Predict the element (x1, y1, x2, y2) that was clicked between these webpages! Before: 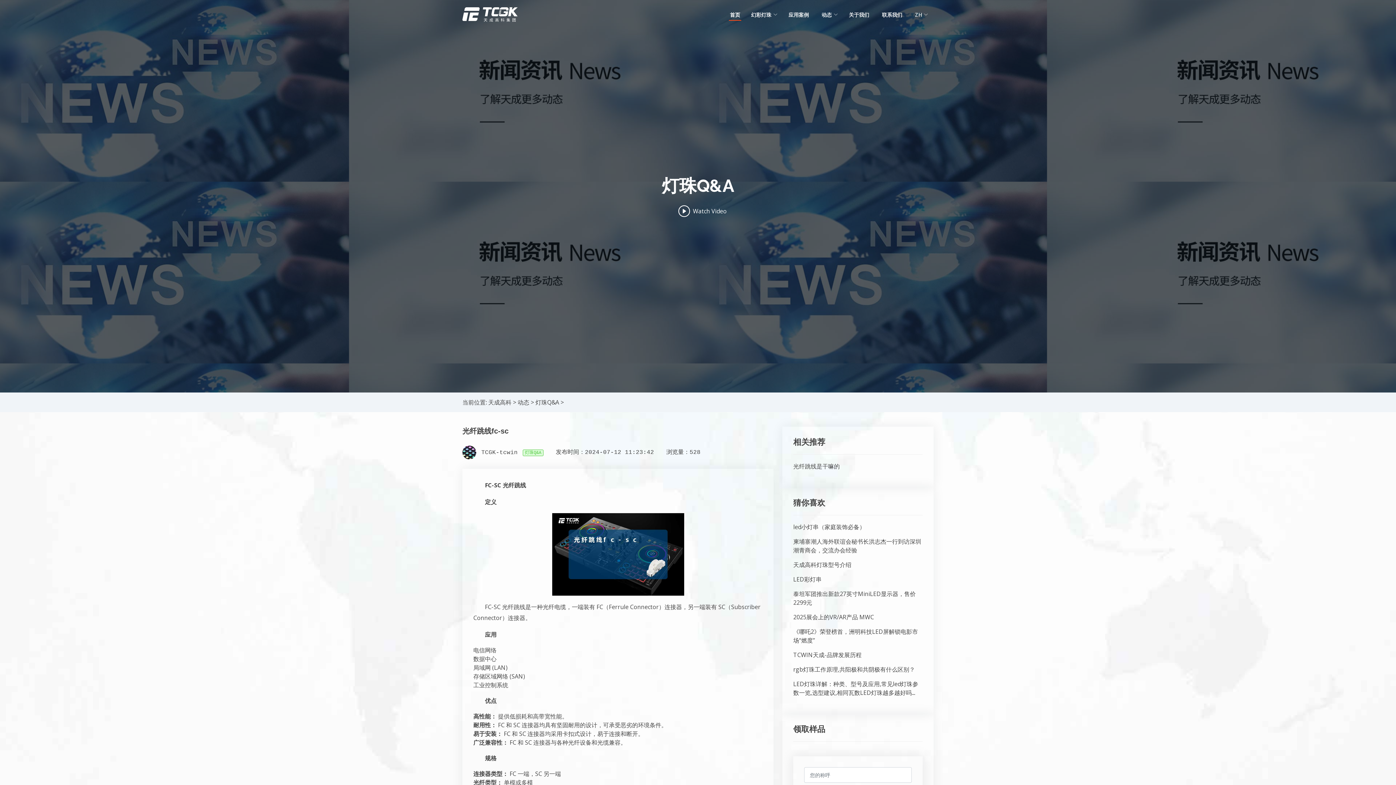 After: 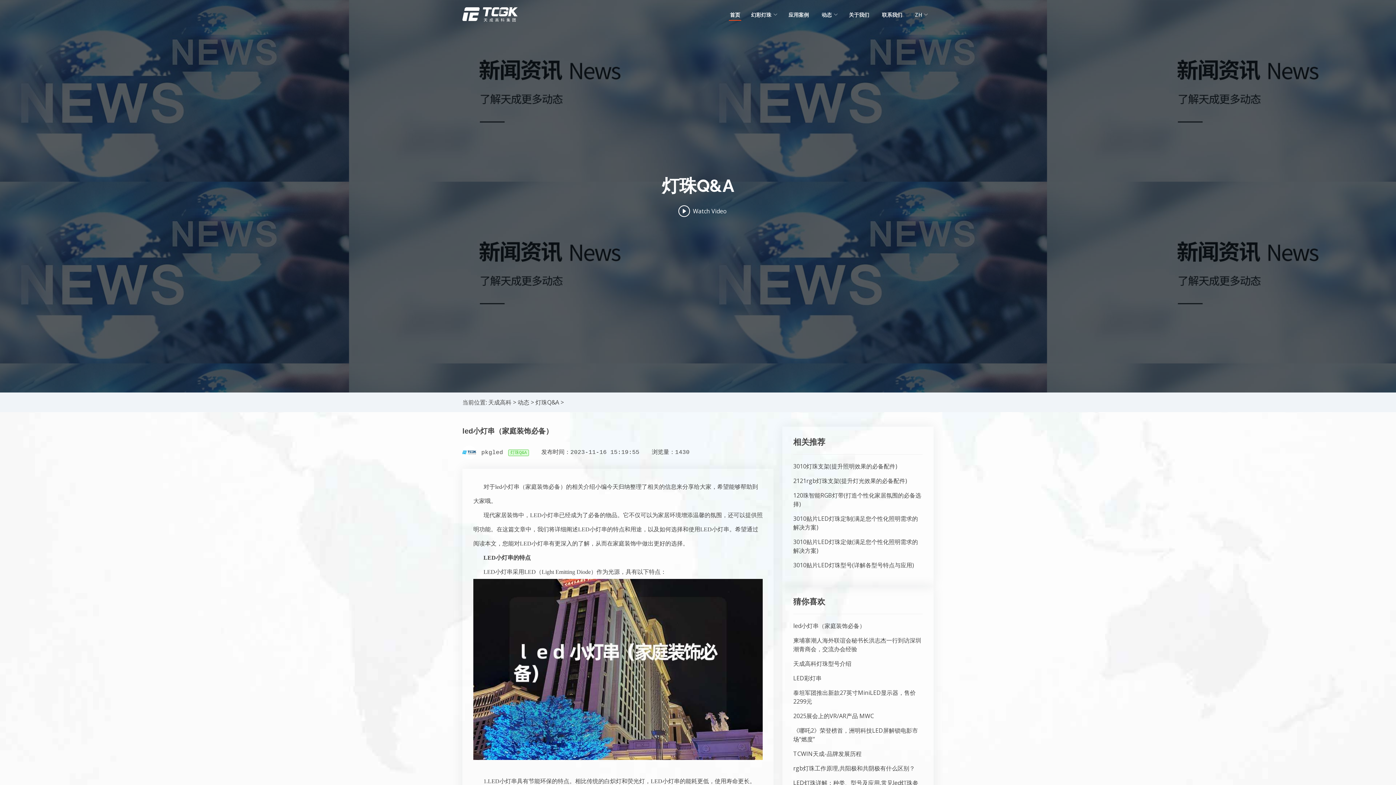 Action: label: led小灯串（家庭装饰必备） bbox: (793, 523, 865, 531)